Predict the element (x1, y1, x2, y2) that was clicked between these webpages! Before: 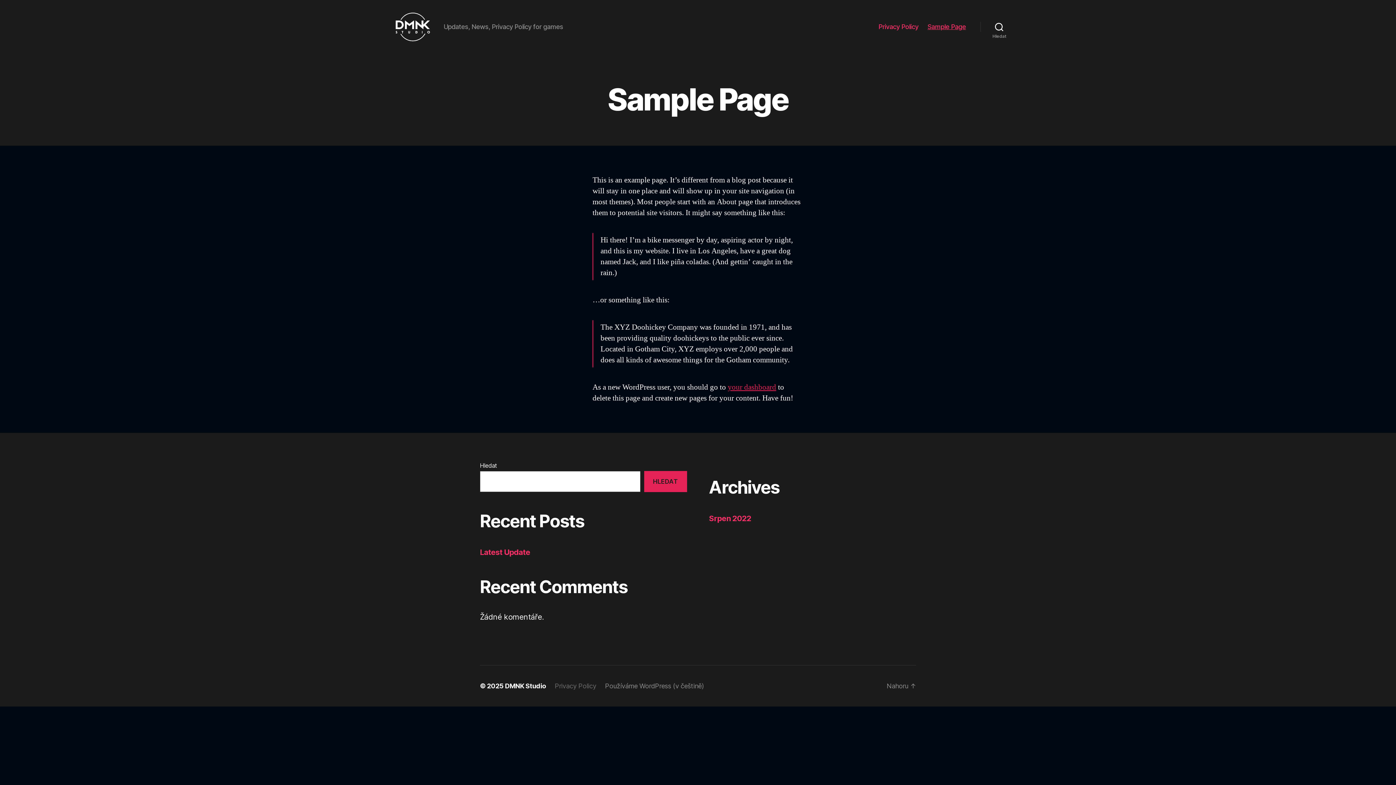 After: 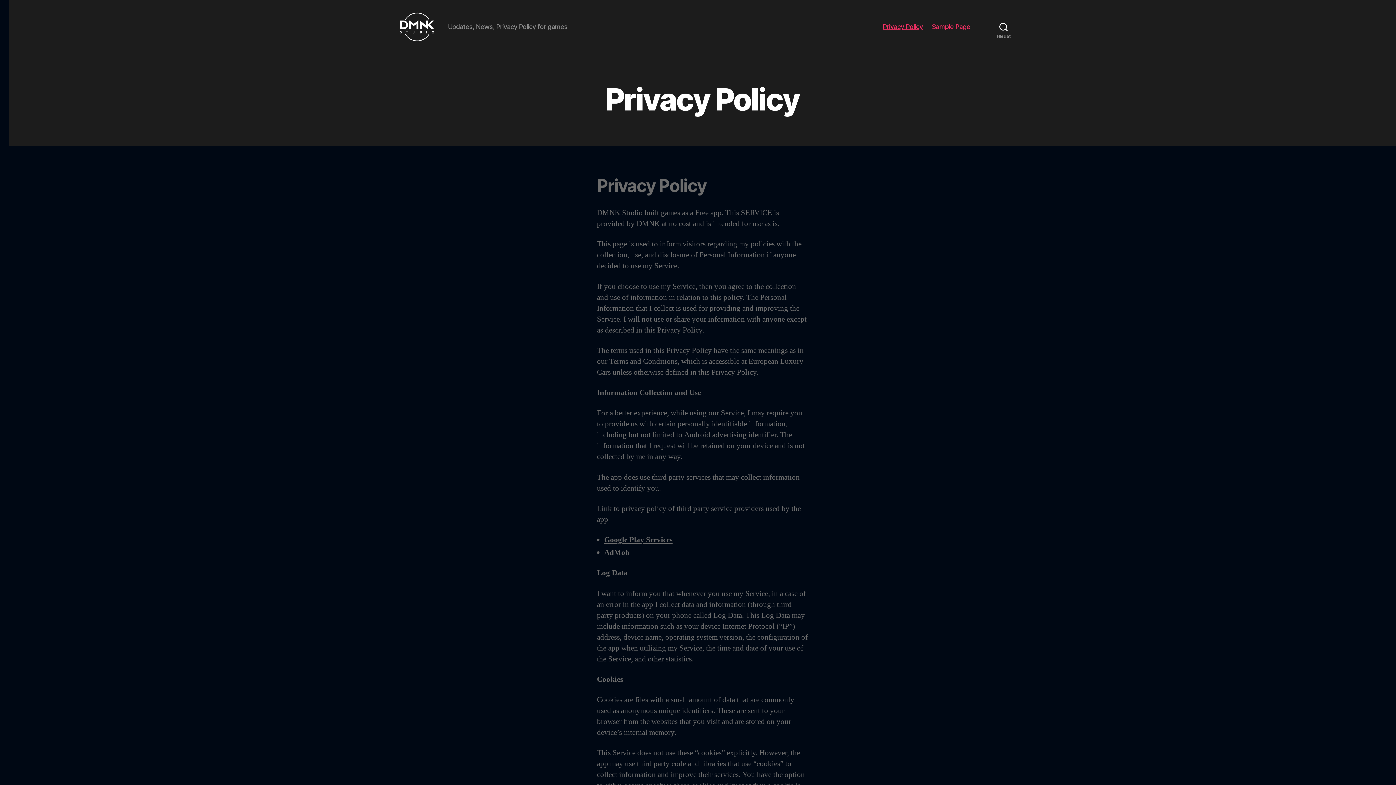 Action: label: Privacy Policy bbox: (878, 22, 918, 30)